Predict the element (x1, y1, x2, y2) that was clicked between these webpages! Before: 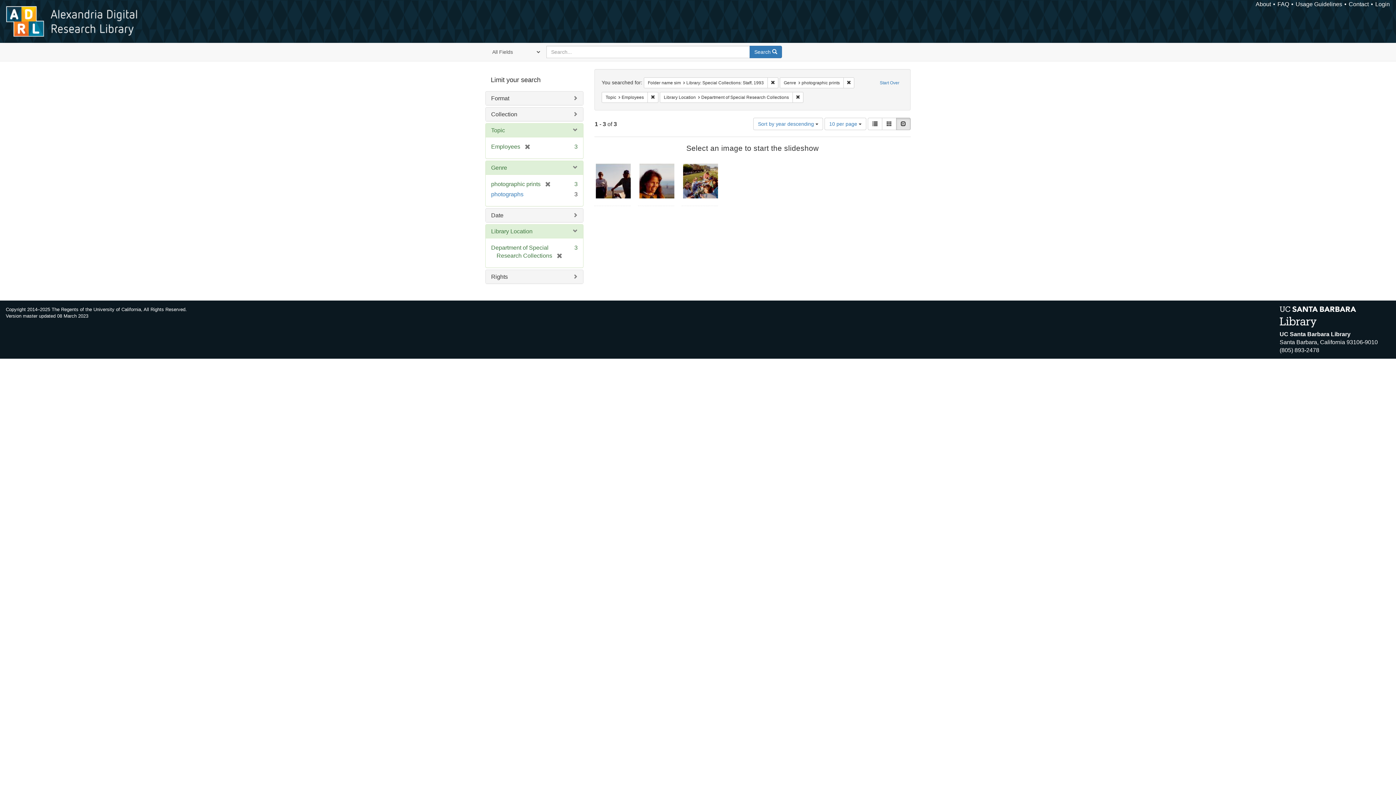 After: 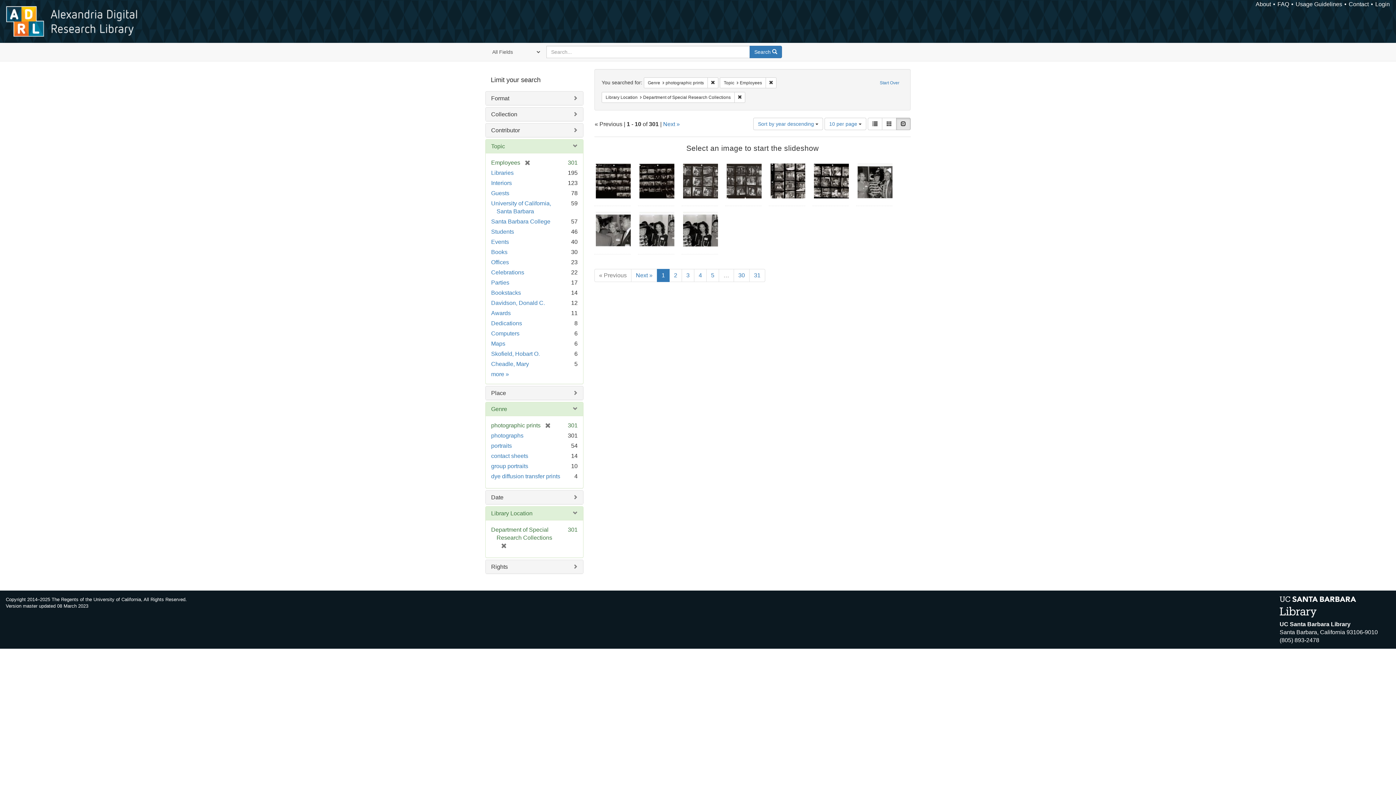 Action: label: Remove constraint Folder name sim: Library: Special Collections: Staff, 1993 bbox: (767, 77, 778, 88)